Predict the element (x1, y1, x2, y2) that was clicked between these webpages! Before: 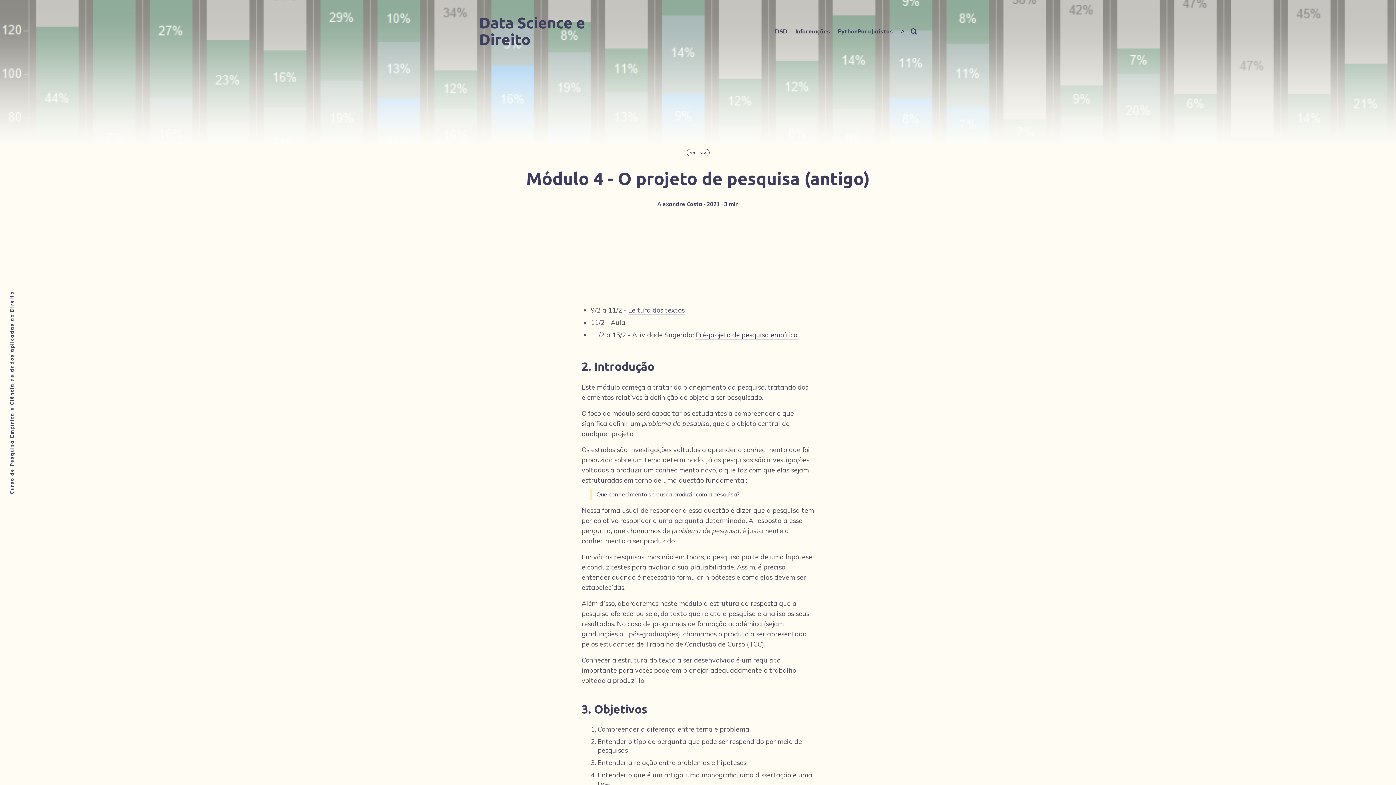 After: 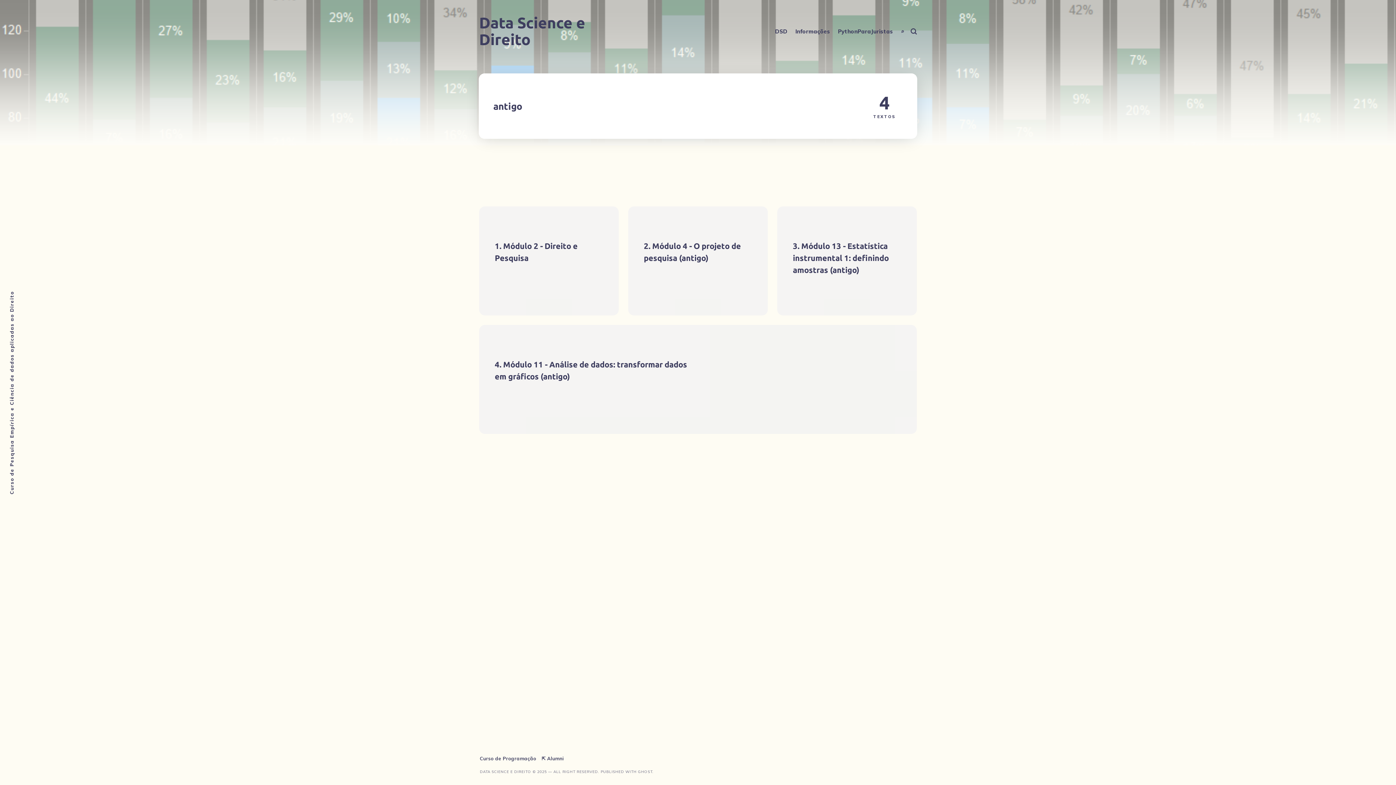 Action: bbox: (686, 149, 709, 156) label: ANTIGO